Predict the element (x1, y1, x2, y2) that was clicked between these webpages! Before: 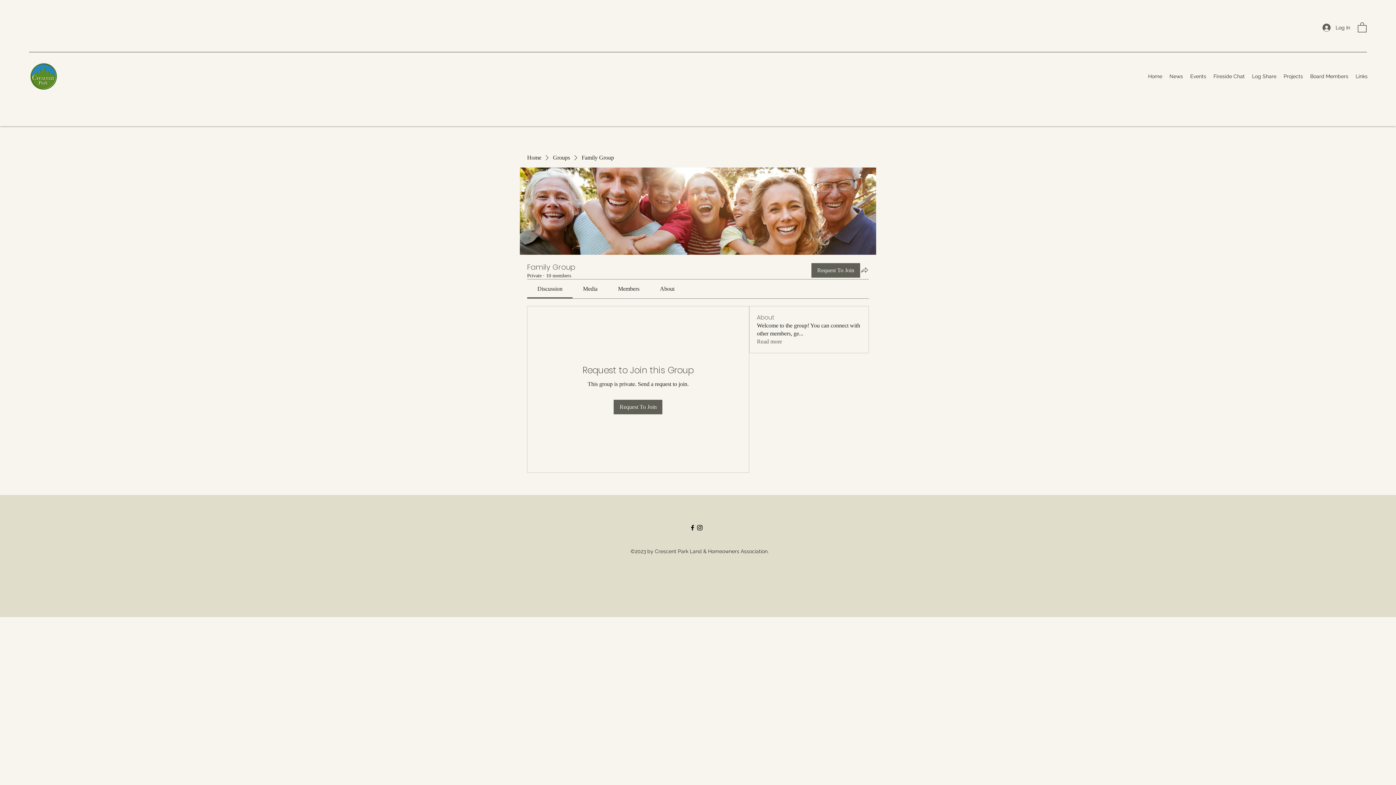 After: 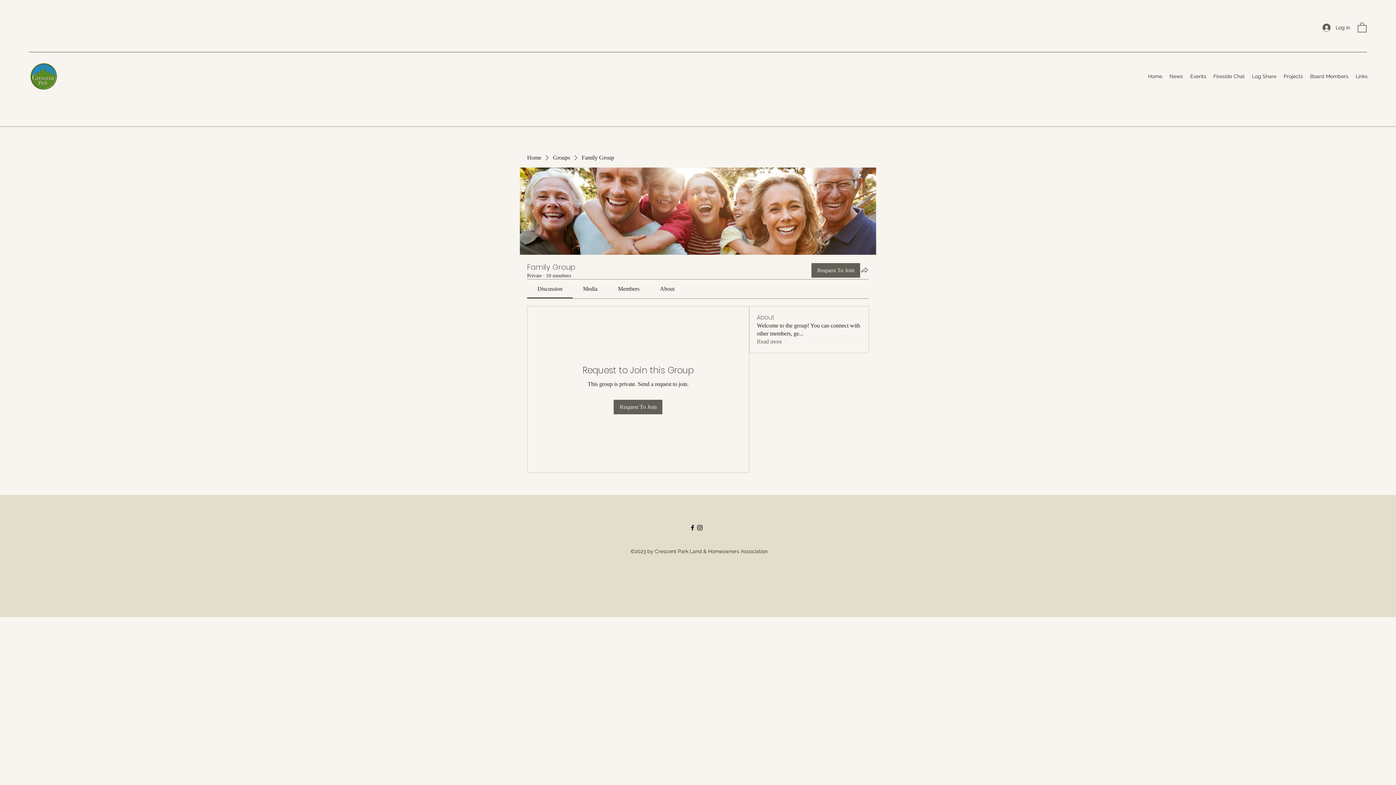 Action: bbox: (1358, 21, 1366, 32)